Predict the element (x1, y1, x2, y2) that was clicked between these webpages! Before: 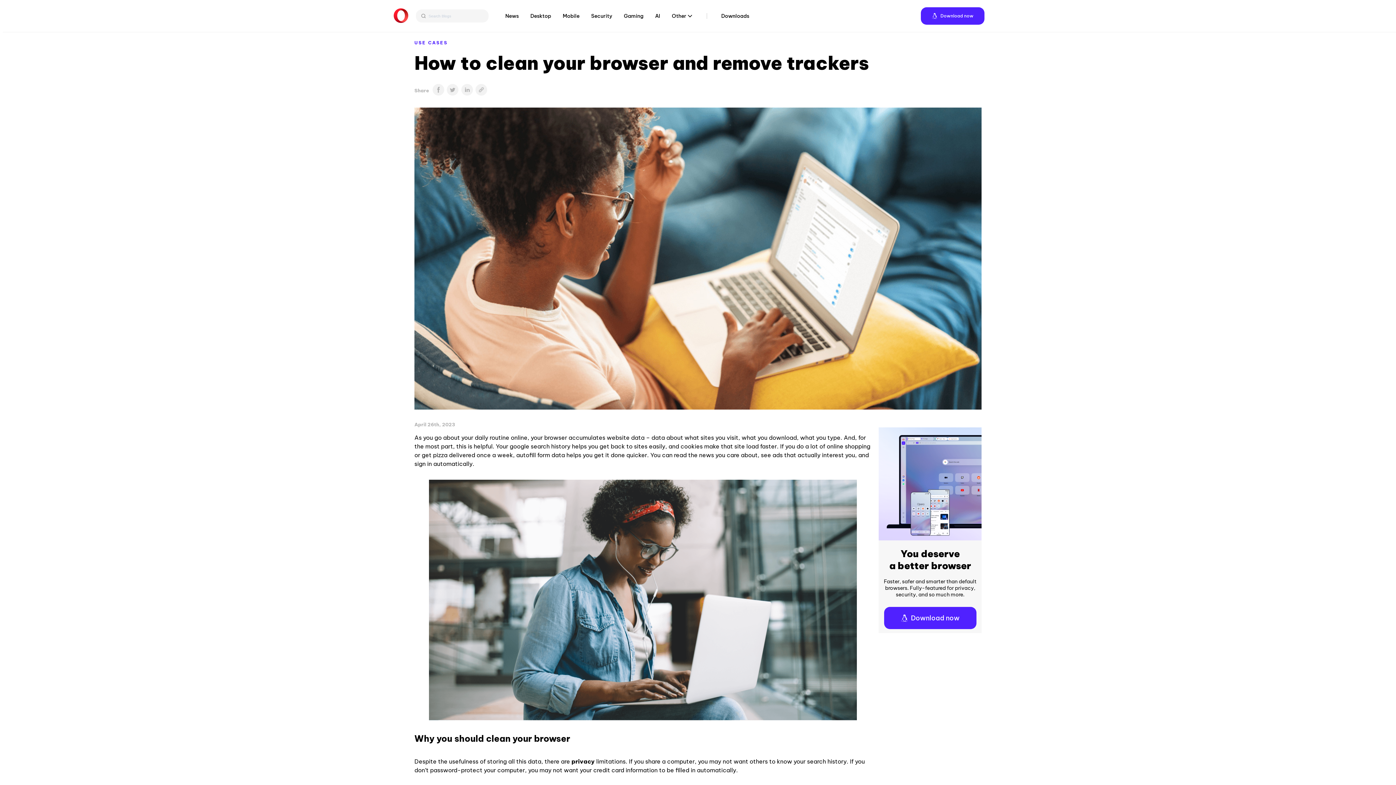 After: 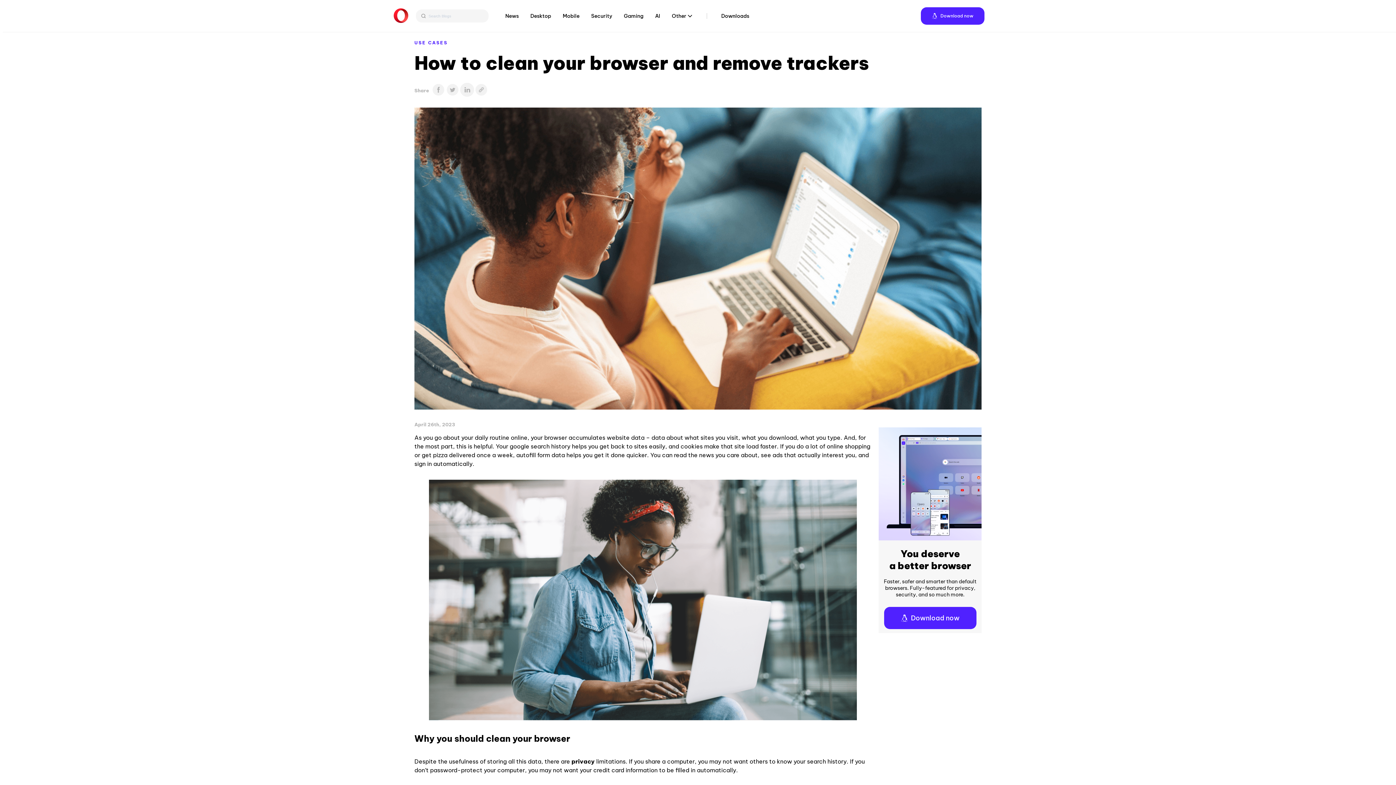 Action: bbox: (461, 92, 472, 96)